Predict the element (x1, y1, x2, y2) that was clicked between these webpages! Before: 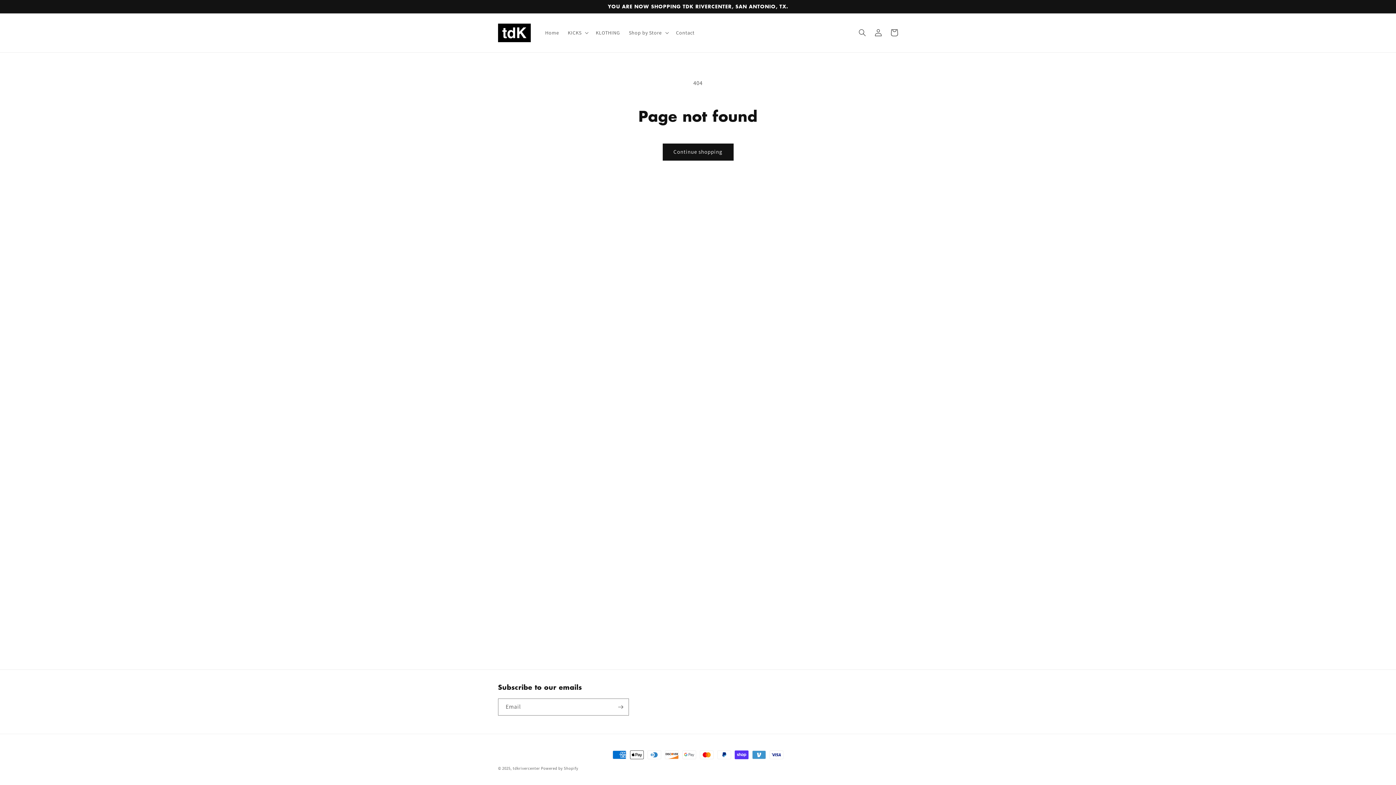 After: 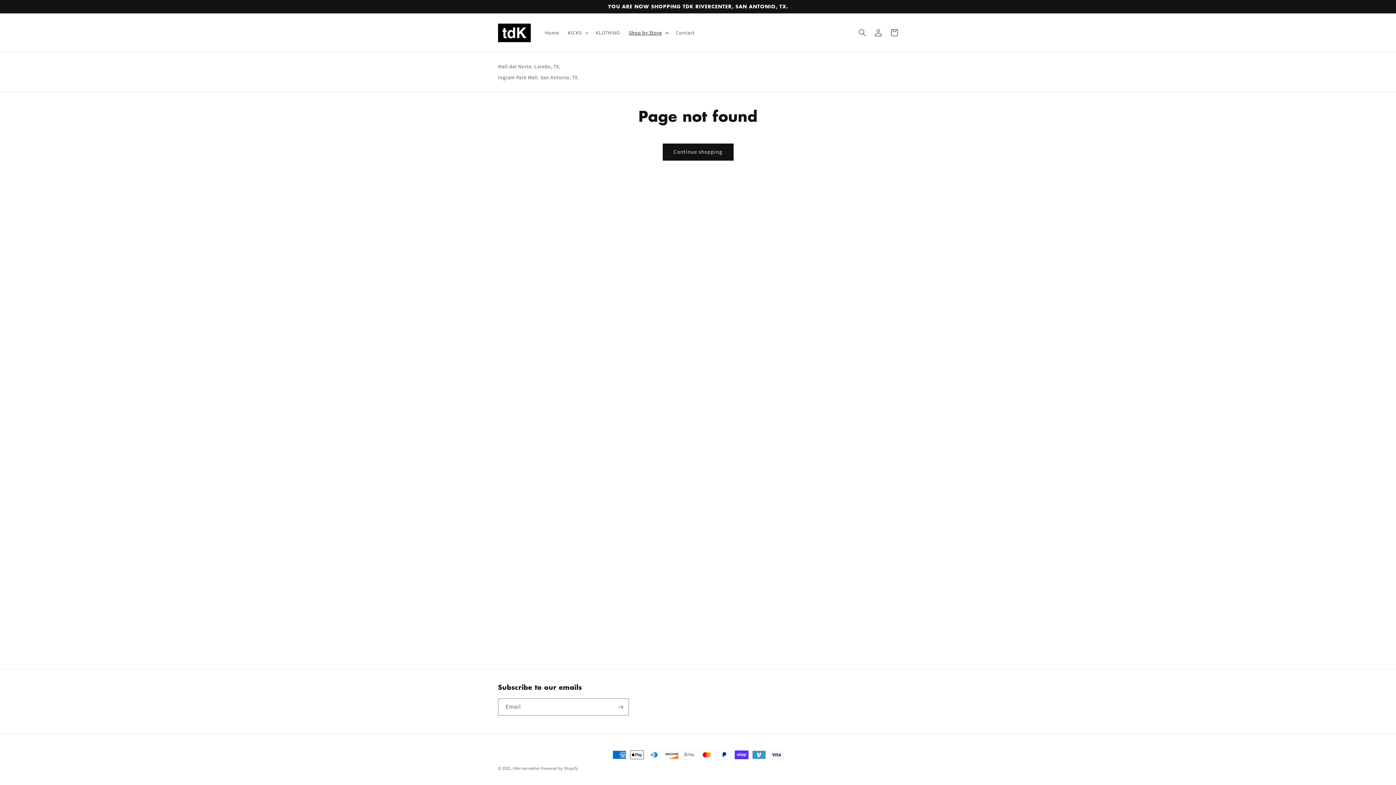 Action: bbox: (624, 25, 671, 40) label: Shop by Store